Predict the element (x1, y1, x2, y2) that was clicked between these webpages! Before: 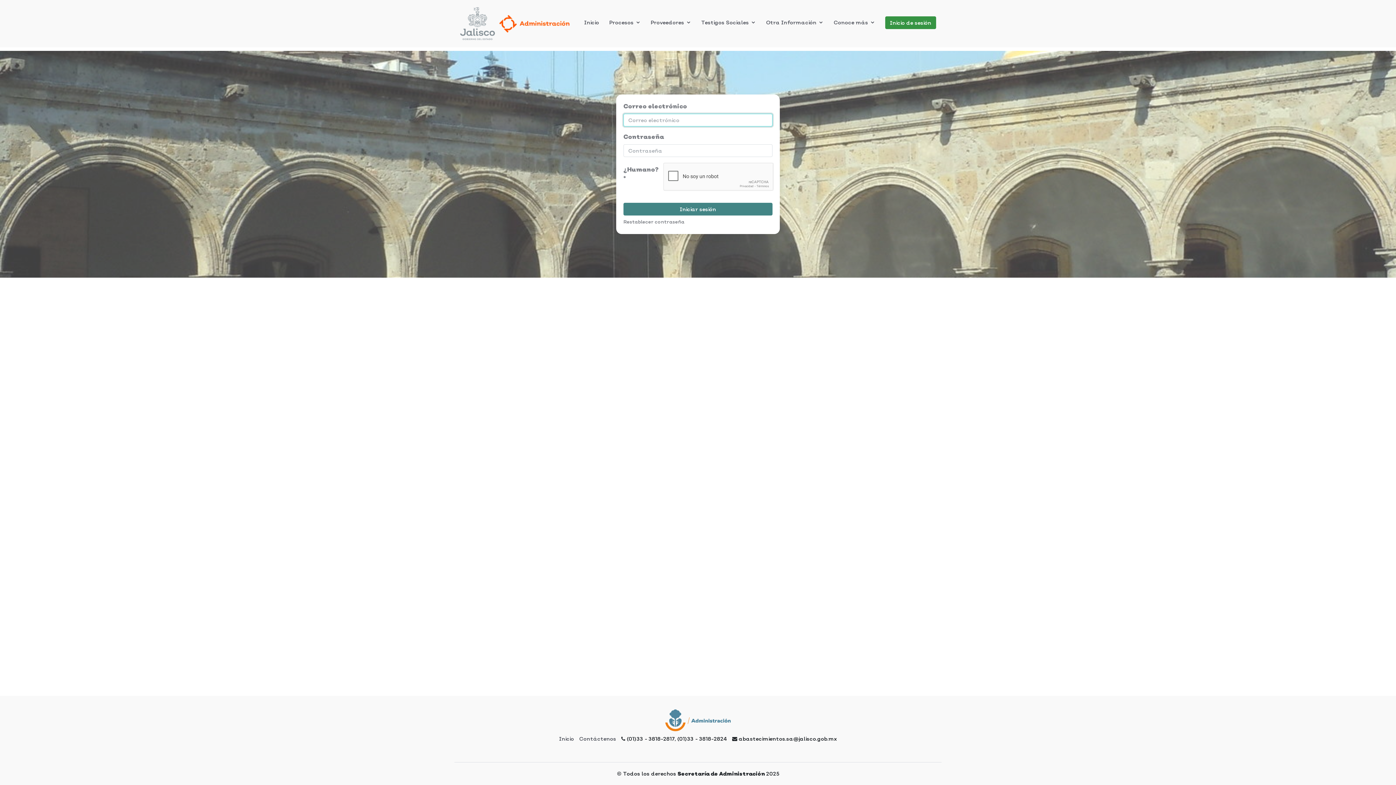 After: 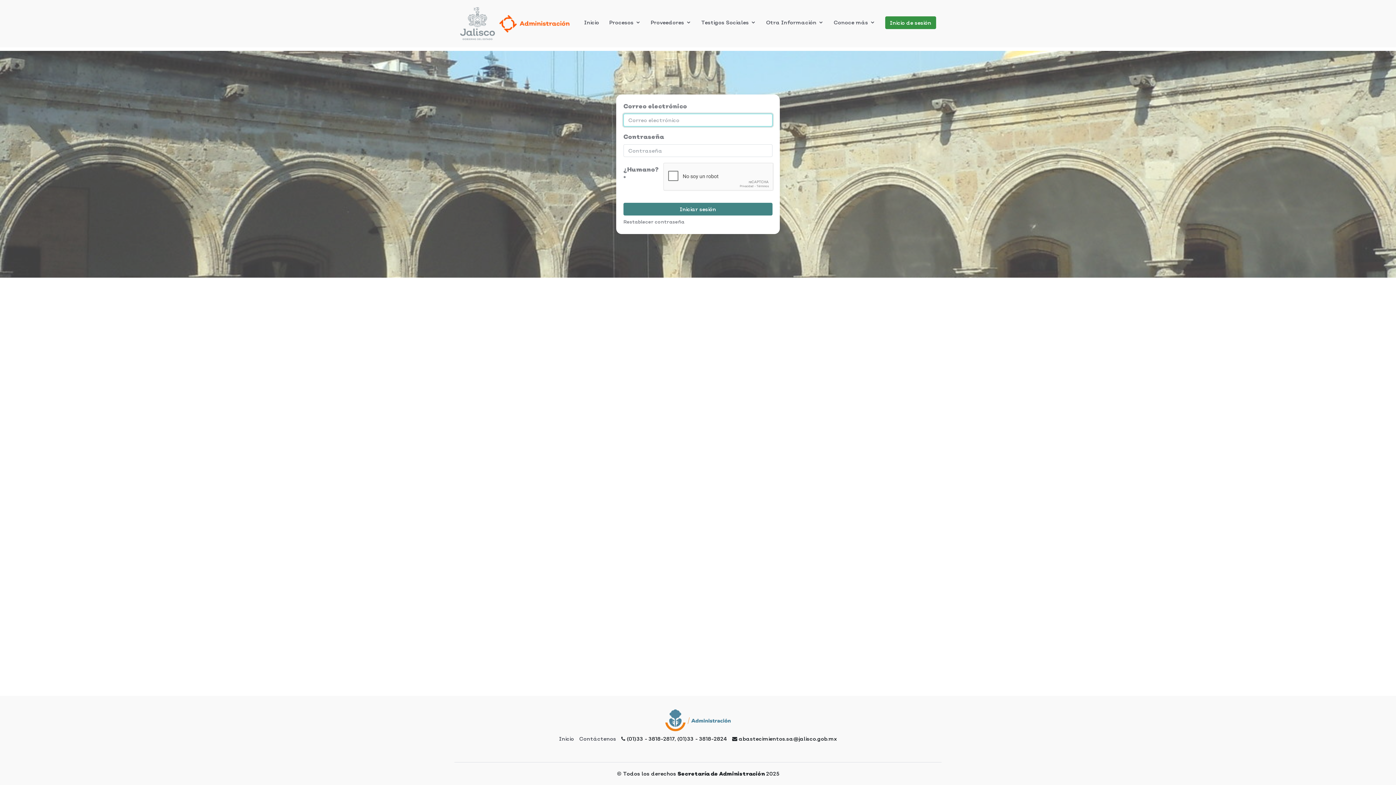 Action: bbox: (885, 16, 936, 28) label: Inicio de sesión